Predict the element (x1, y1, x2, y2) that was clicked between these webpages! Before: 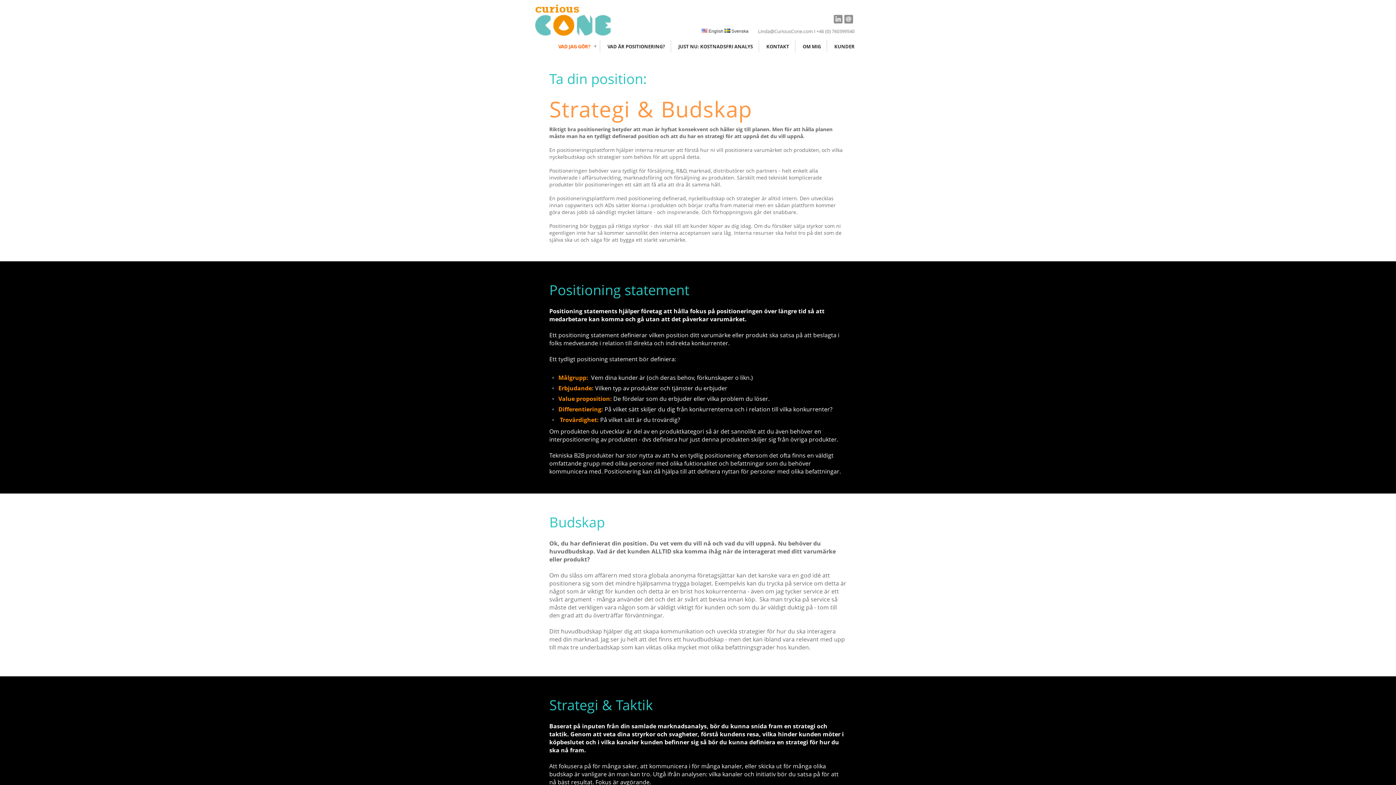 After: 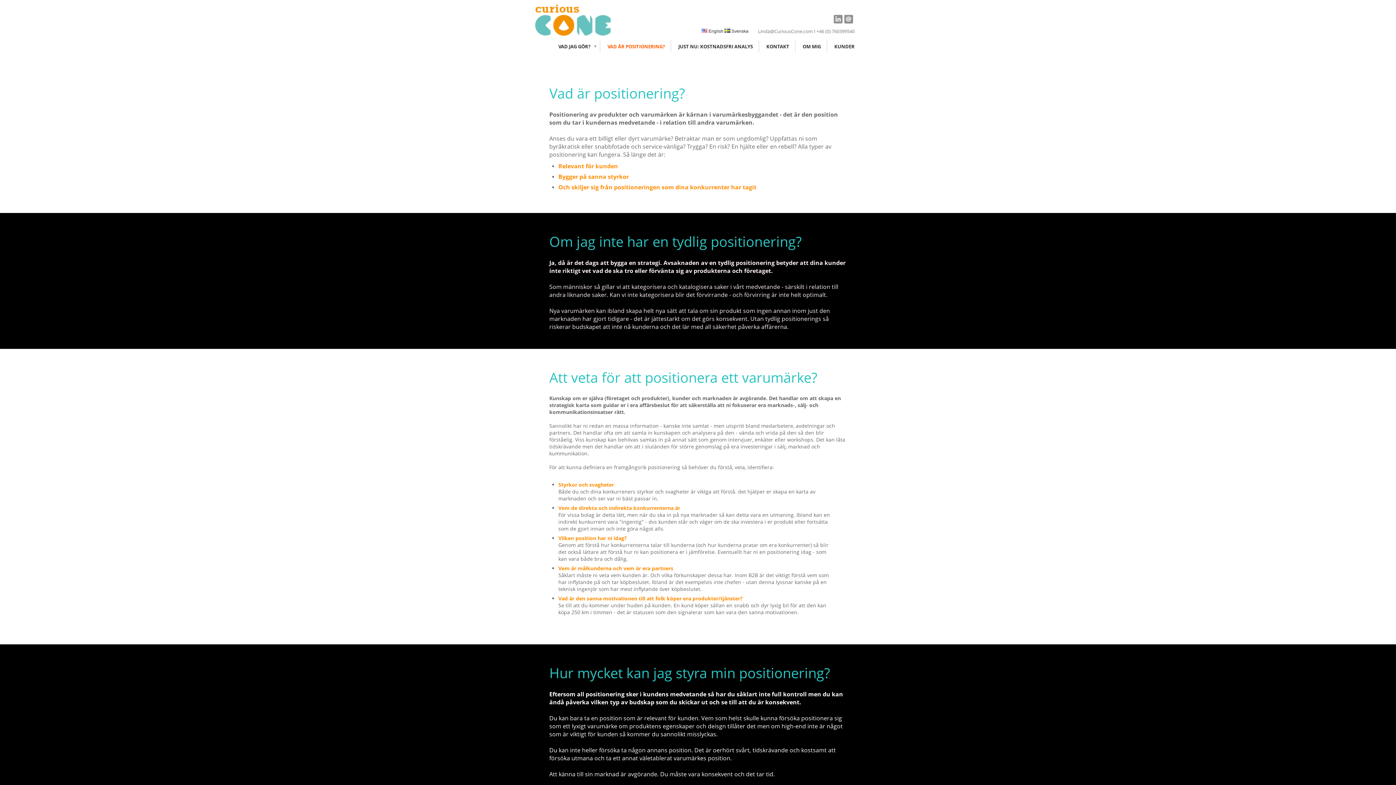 Action: label: VAD ÄR POSITIONERING? bbox: (600, 40, 671, 52)